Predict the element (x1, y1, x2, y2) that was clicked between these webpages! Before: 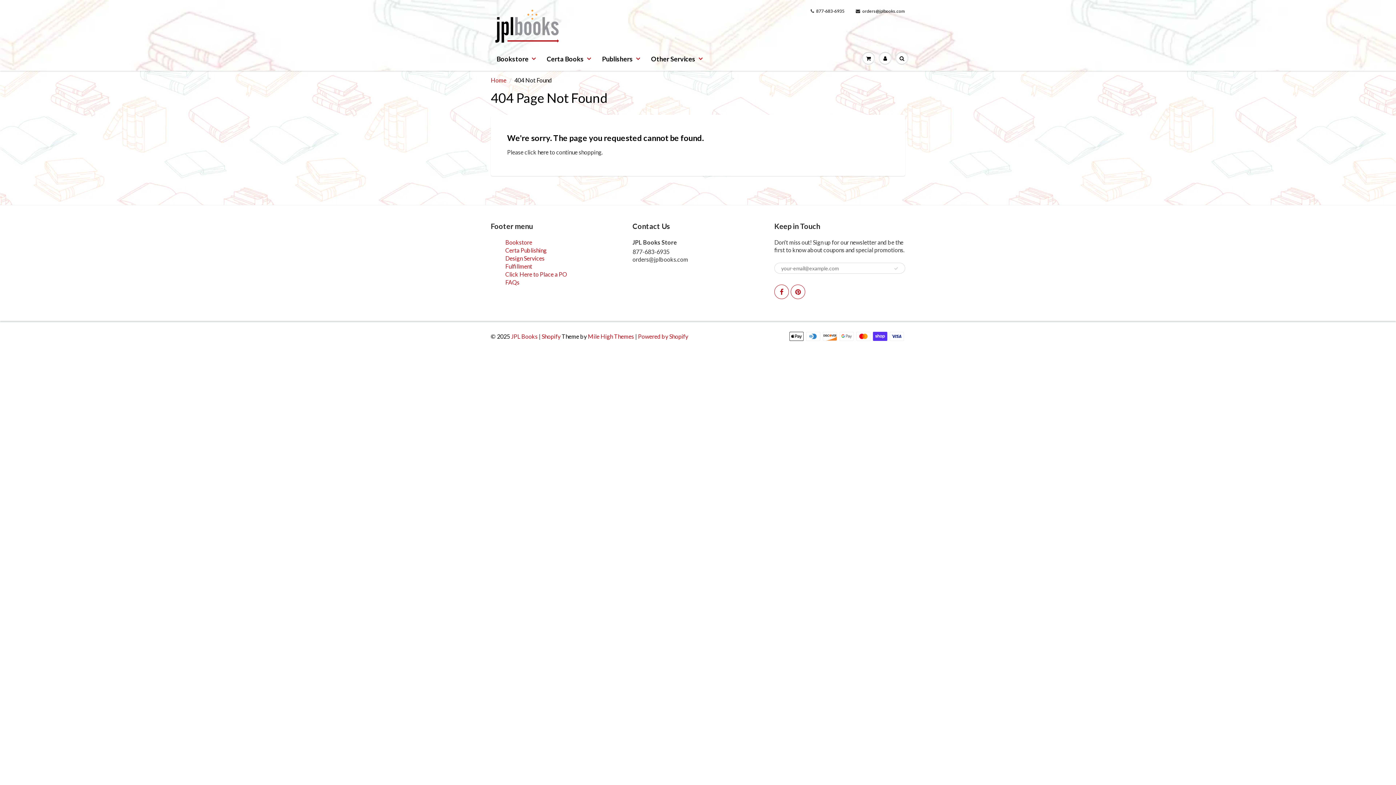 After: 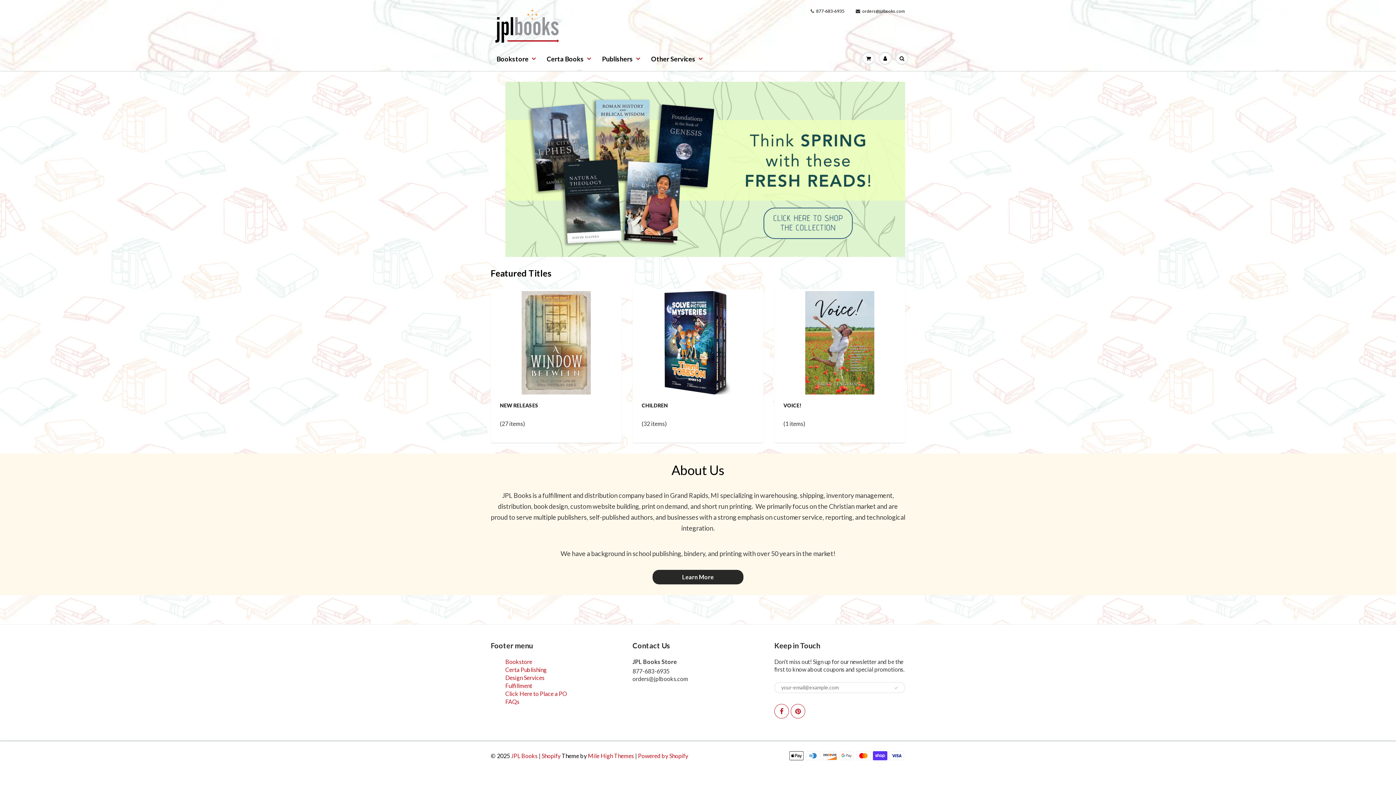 Action: label: Home bbox: (490, 76, 506, 83)